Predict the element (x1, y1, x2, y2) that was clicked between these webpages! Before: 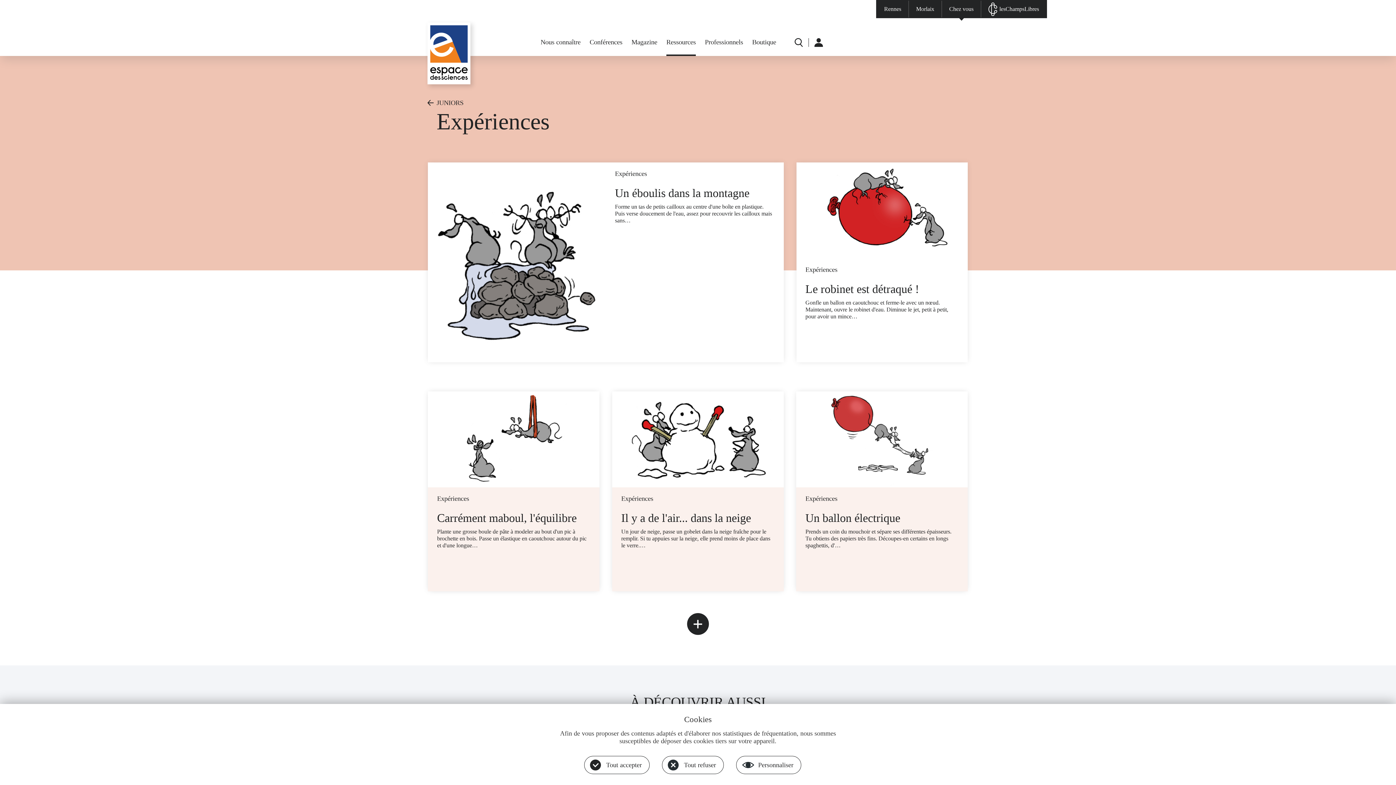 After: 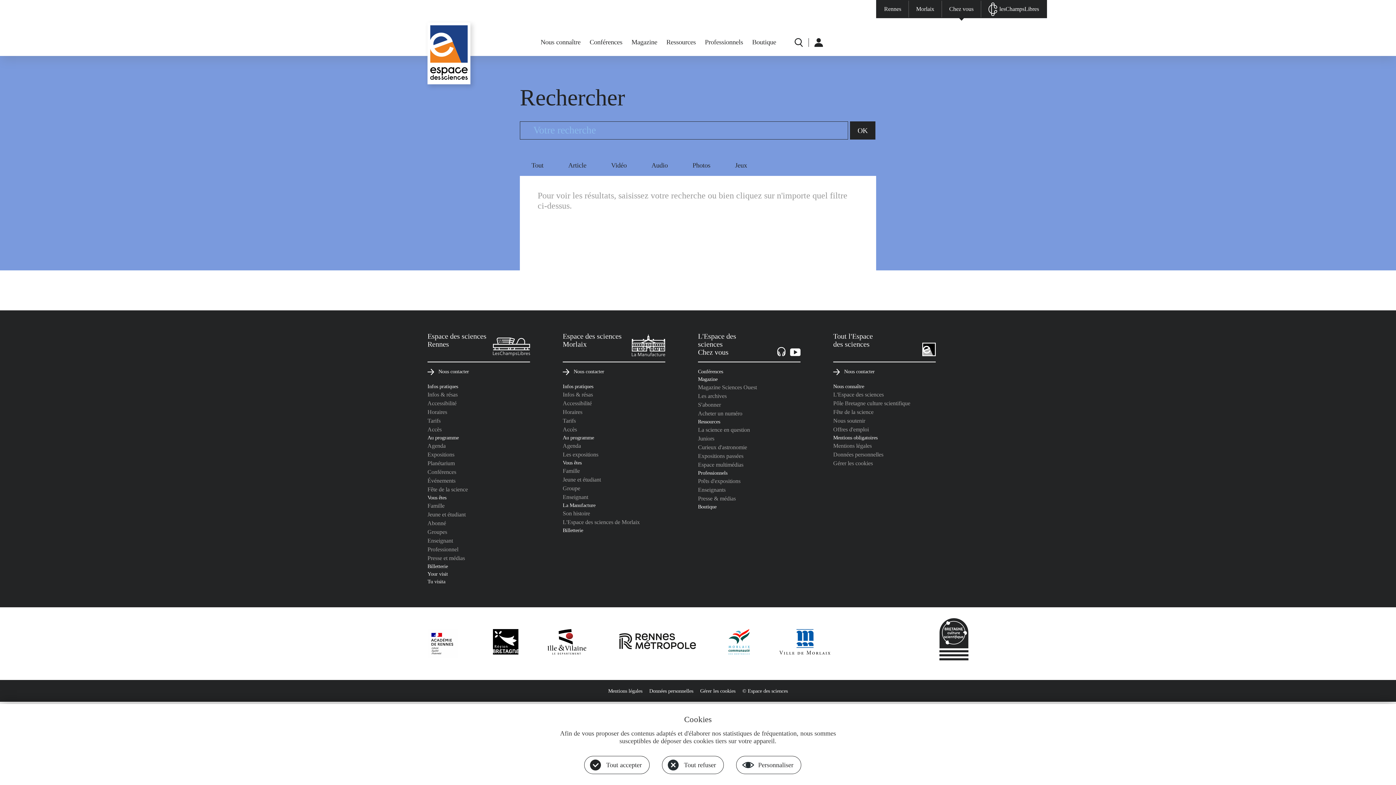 Action: label: R bbox: (794, 38, 803, 46)